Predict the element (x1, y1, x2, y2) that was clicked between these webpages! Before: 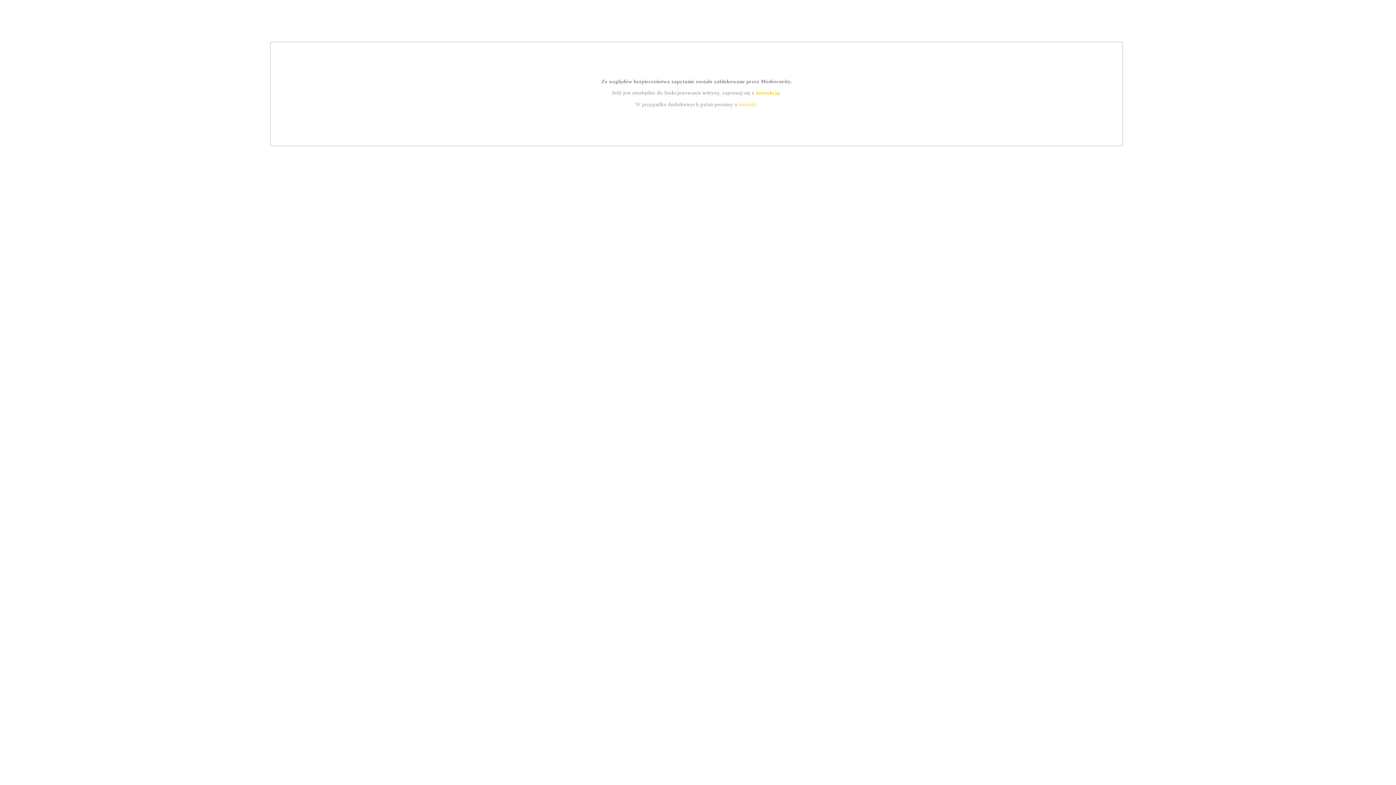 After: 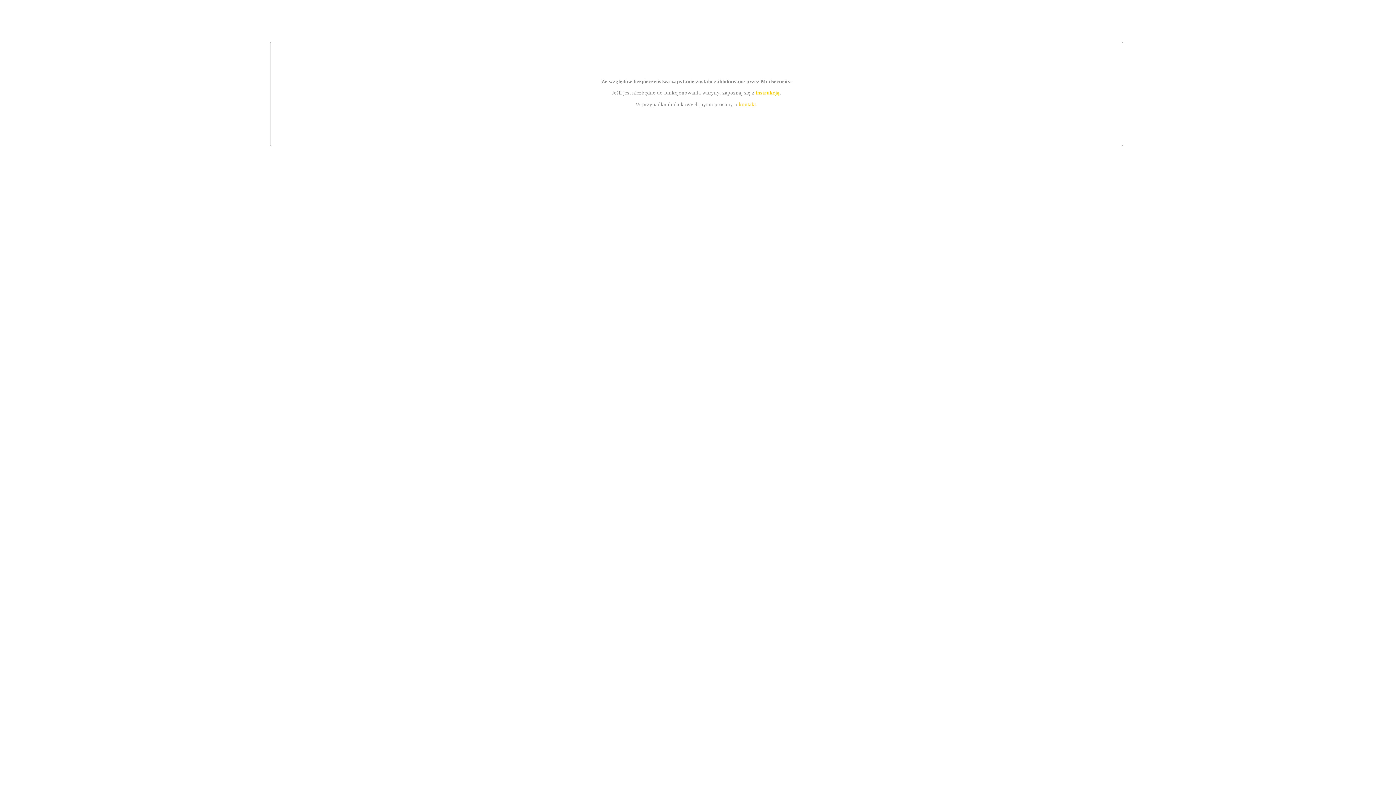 Action: label: kontakt bbox: (739, 101, 756, 107)